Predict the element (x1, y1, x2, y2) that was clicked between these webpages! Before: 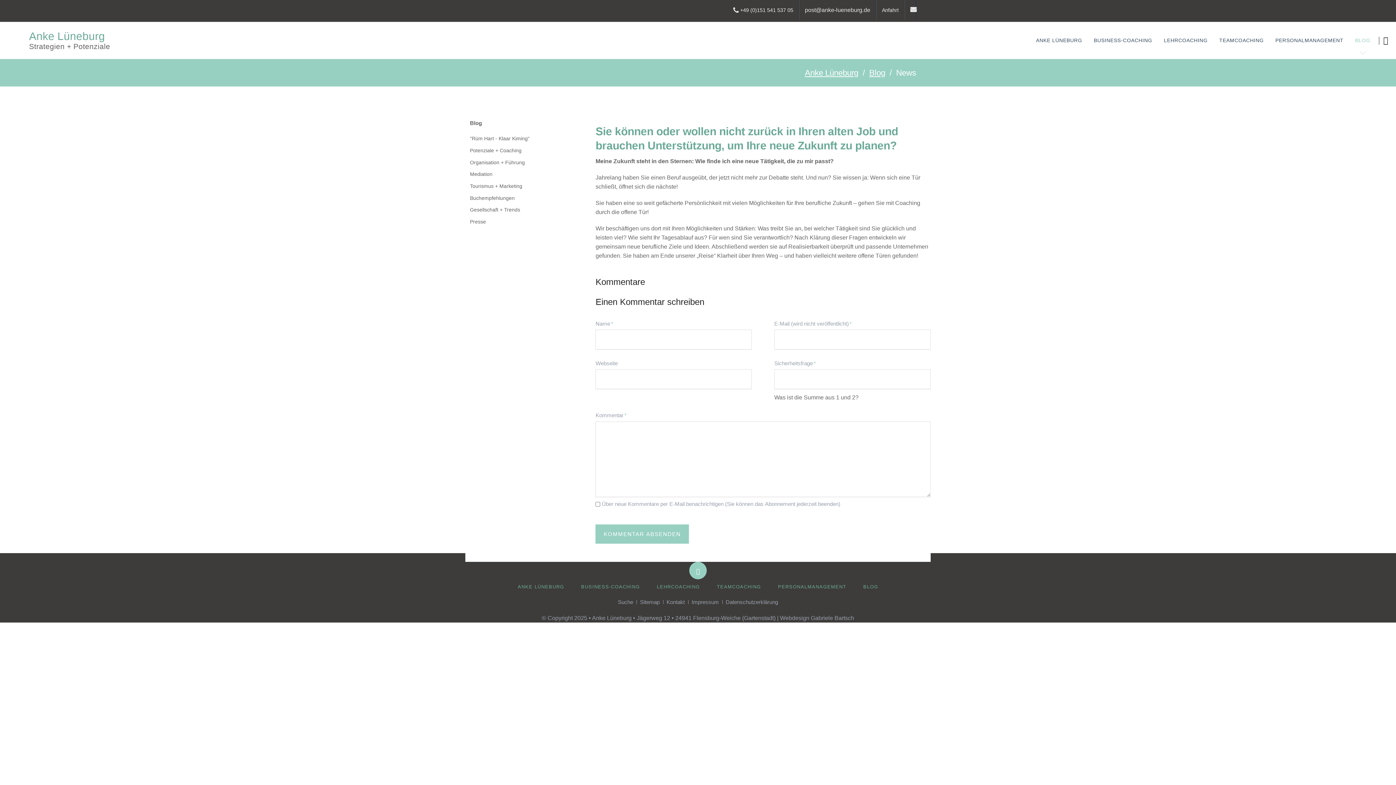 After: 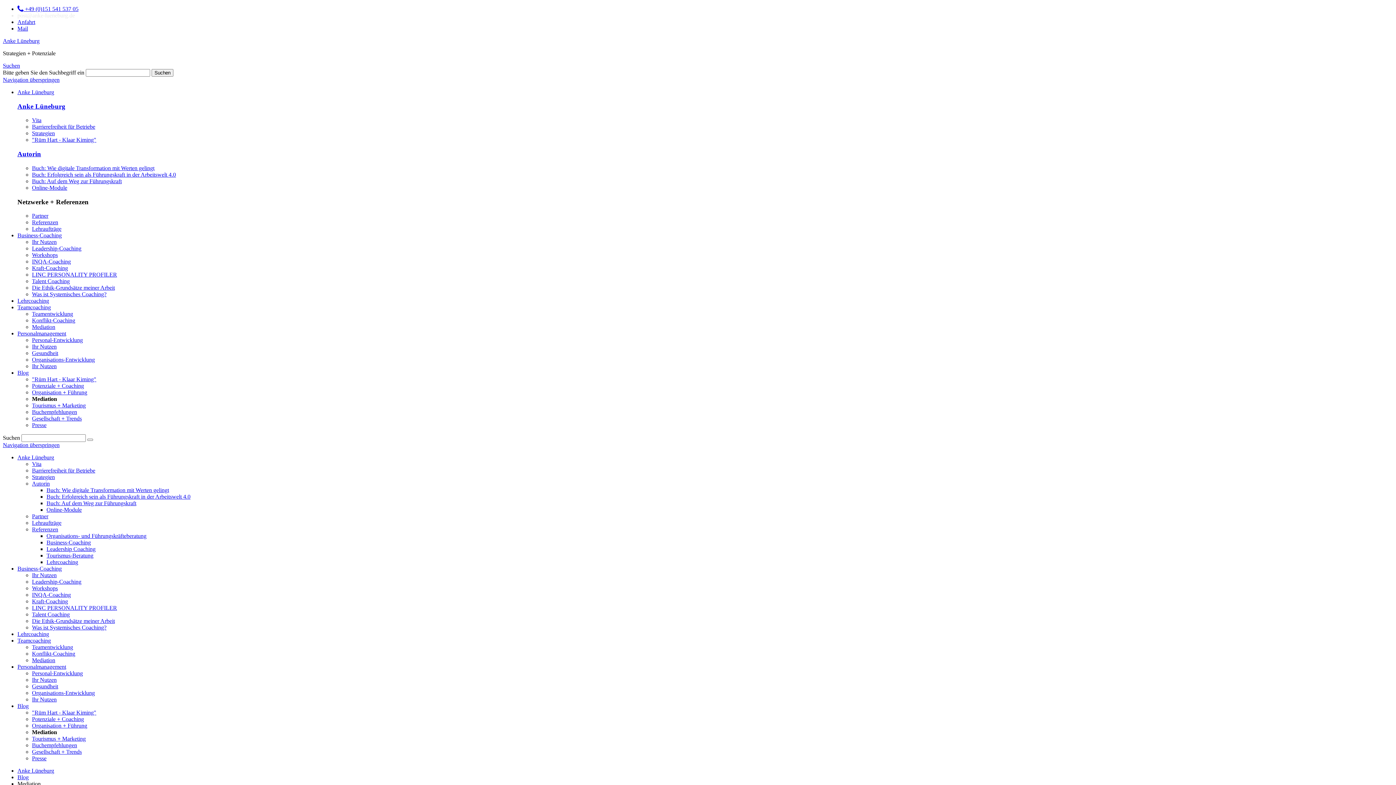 Action: bbox: (470, 168, 586, 180) label: Mediation